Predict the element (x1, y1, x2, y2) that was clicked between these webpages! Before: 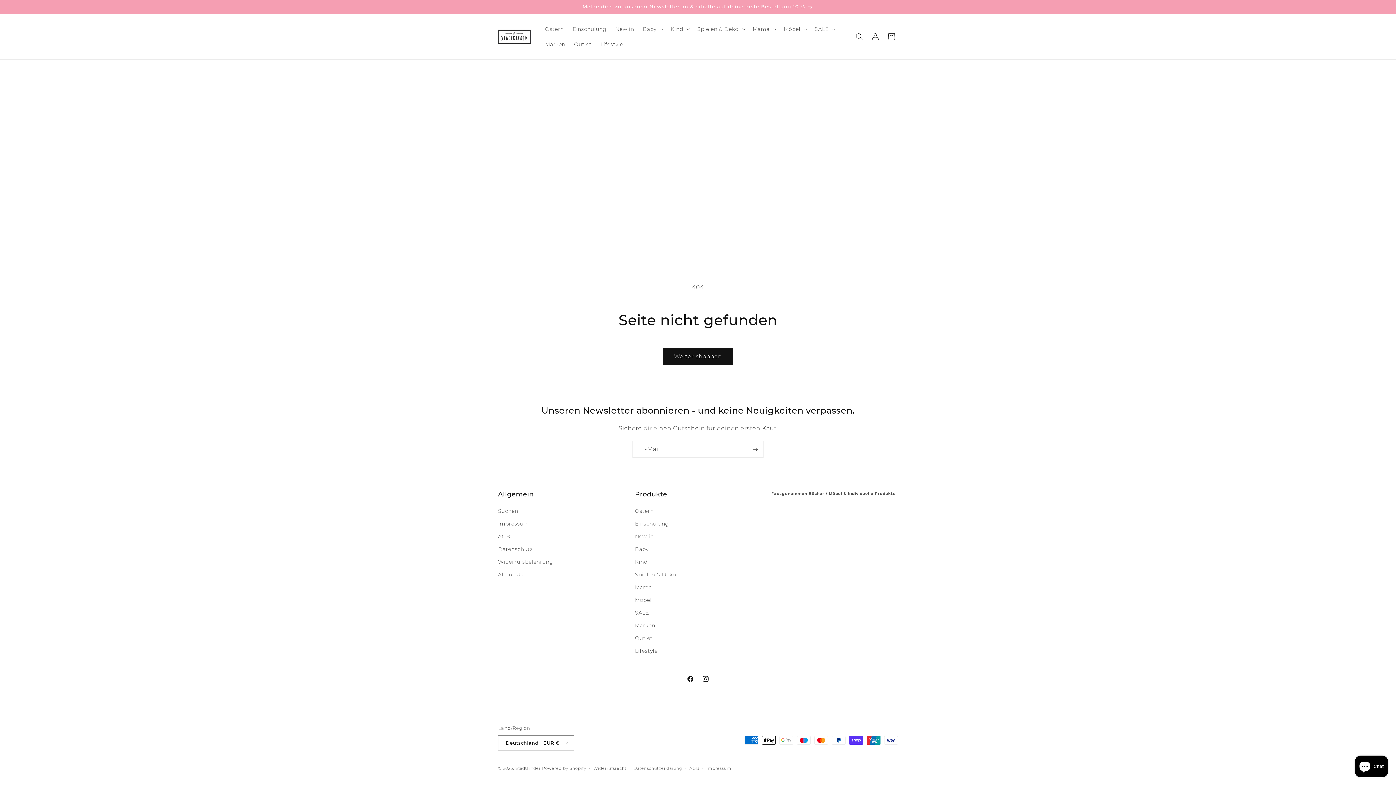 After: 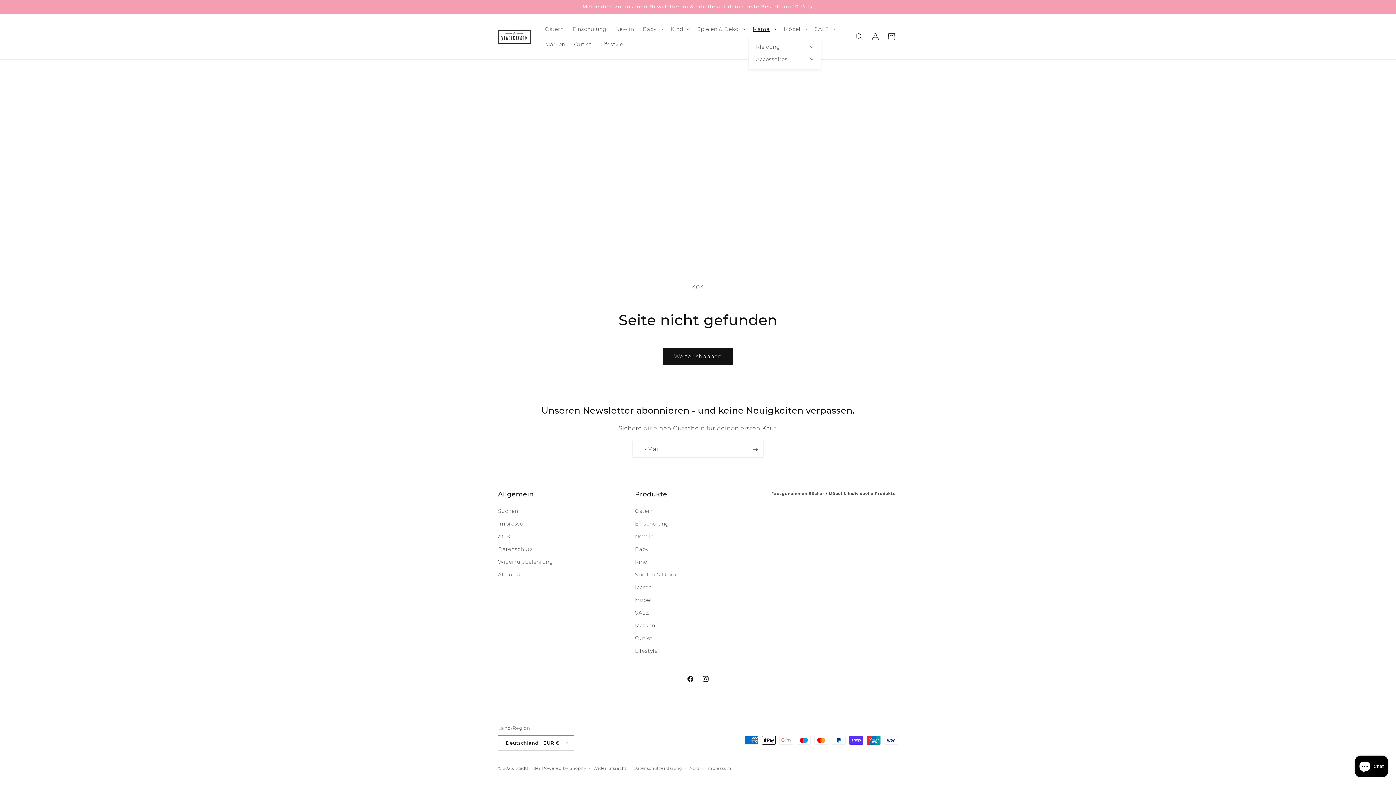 Action: bbox: (748, 21, 779, 36) label: Mama